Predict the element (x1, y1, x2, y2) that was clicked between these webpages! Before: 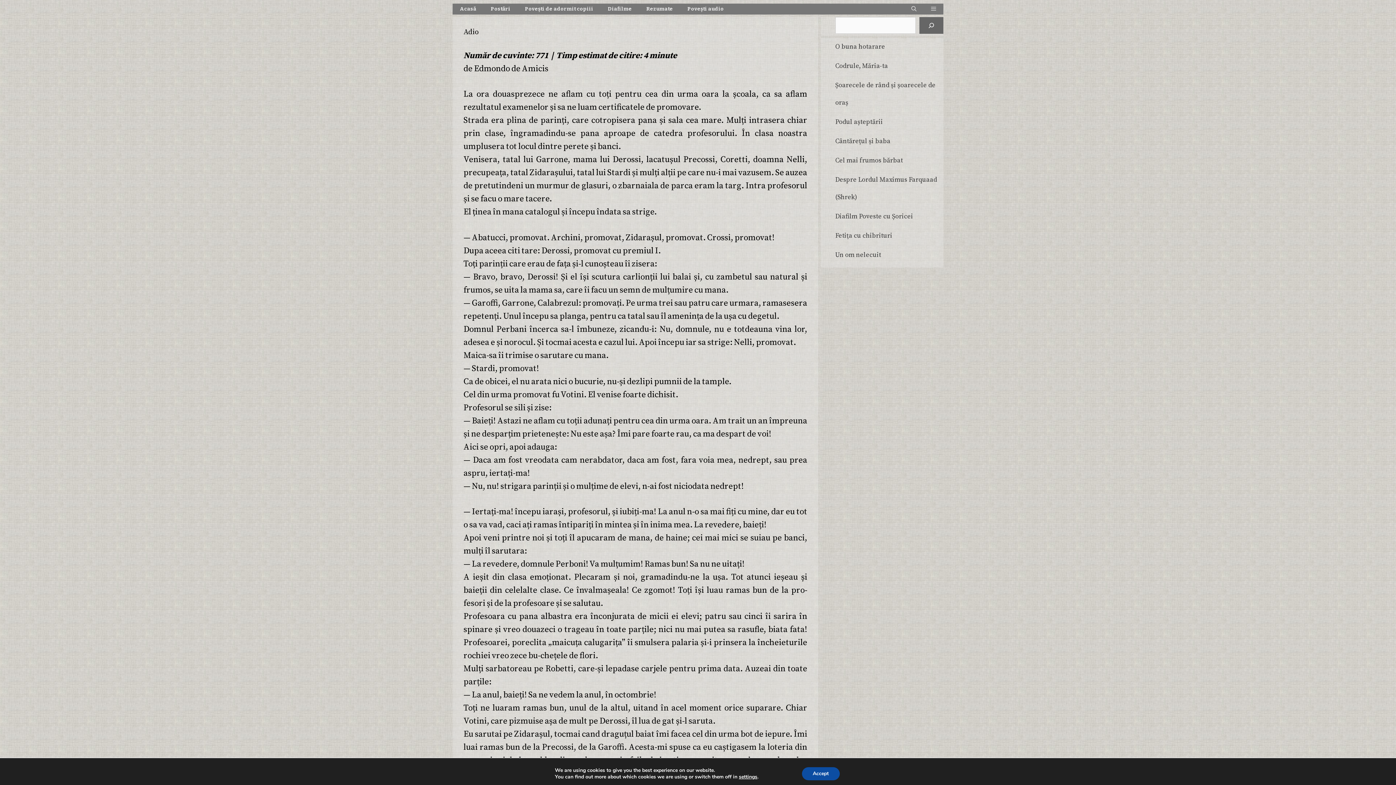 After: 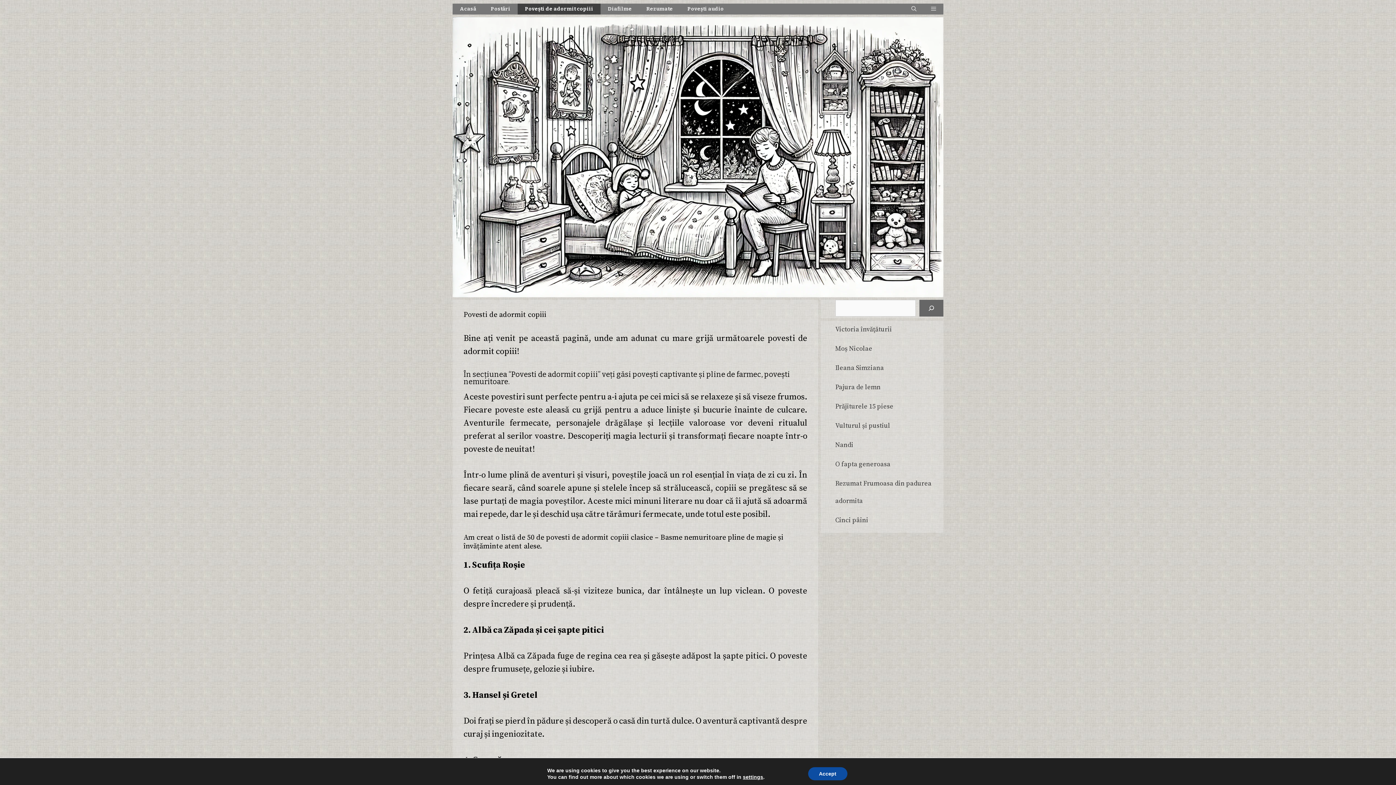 Action: bbox: (517, 3, 600, 14) label: Povești de adormit copiii